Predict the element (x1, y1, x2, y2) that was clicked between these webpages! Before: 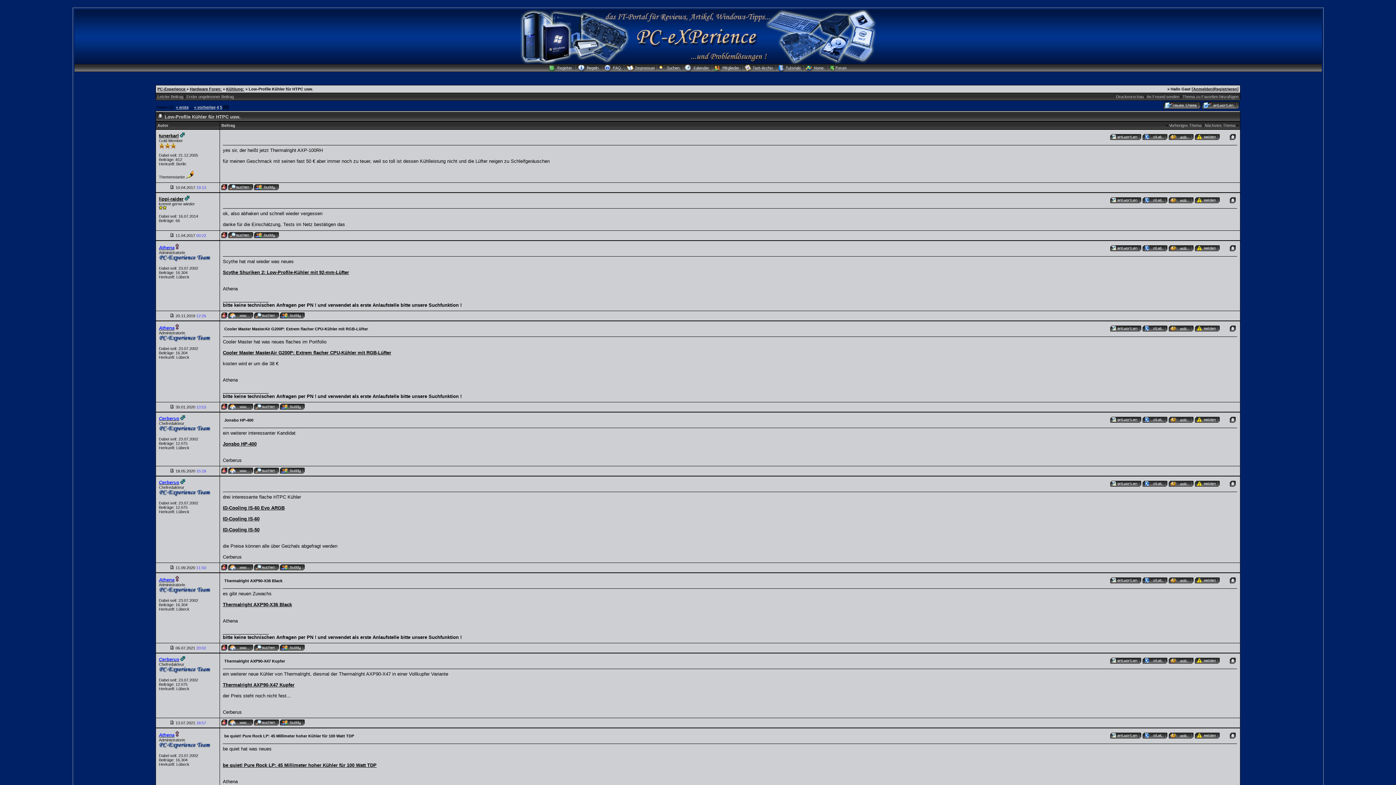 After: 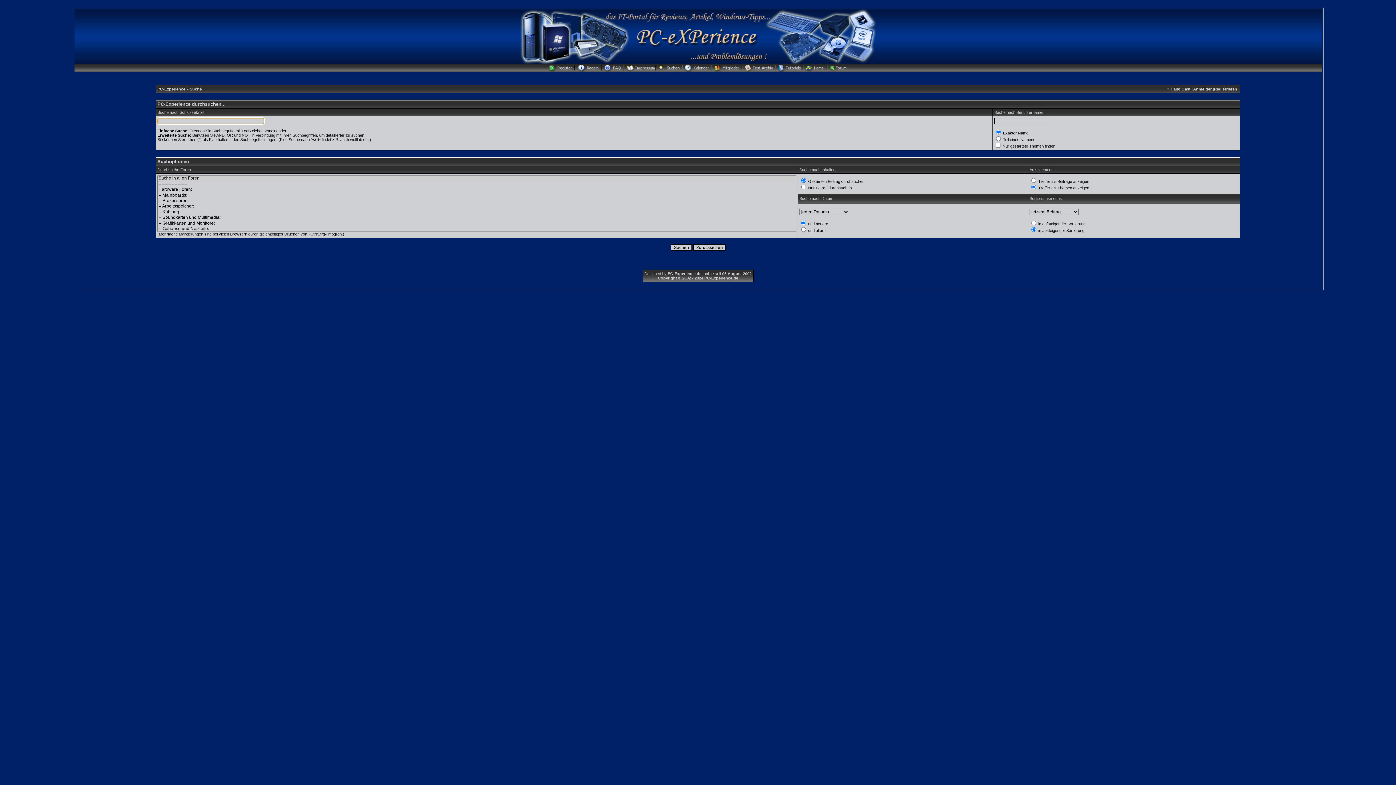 Action: bbox: (657, 68, 684, 72)